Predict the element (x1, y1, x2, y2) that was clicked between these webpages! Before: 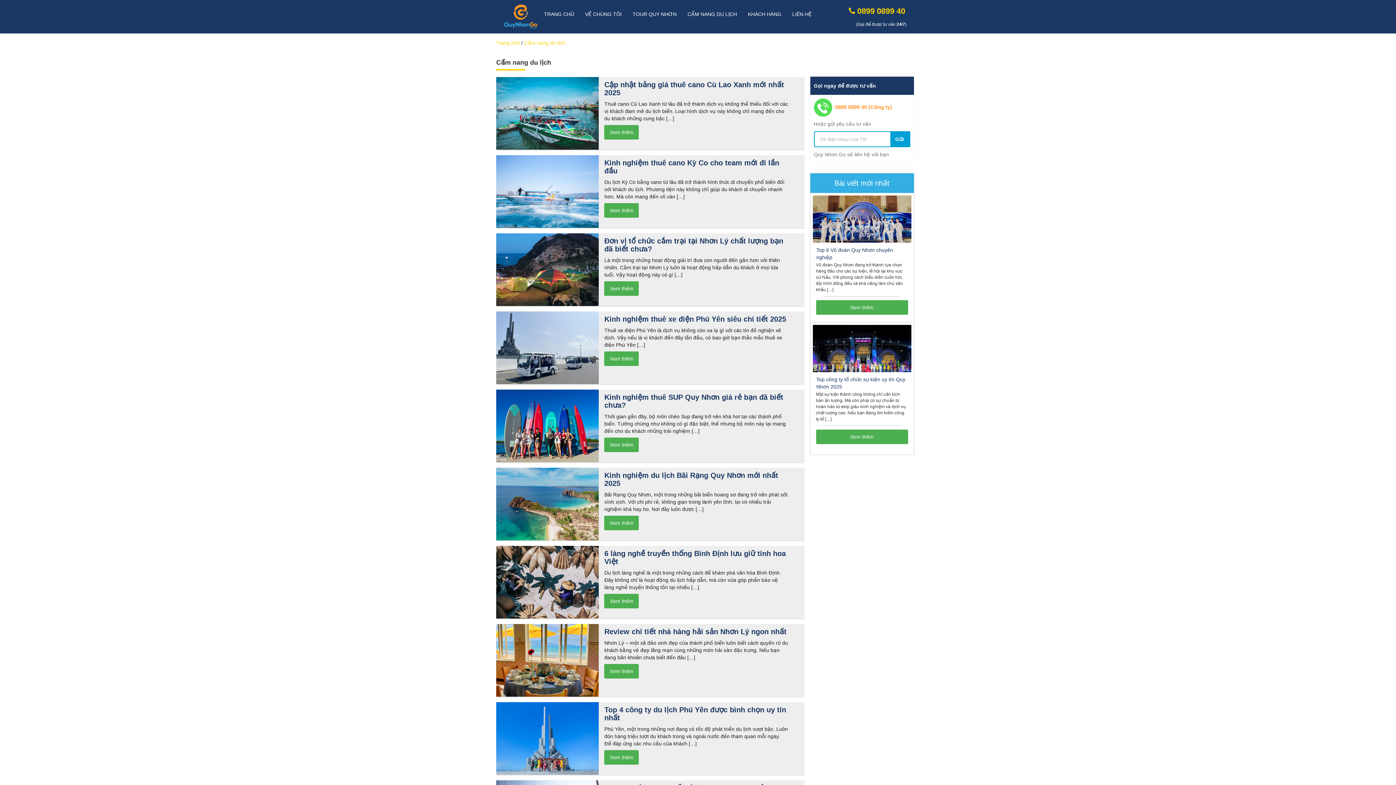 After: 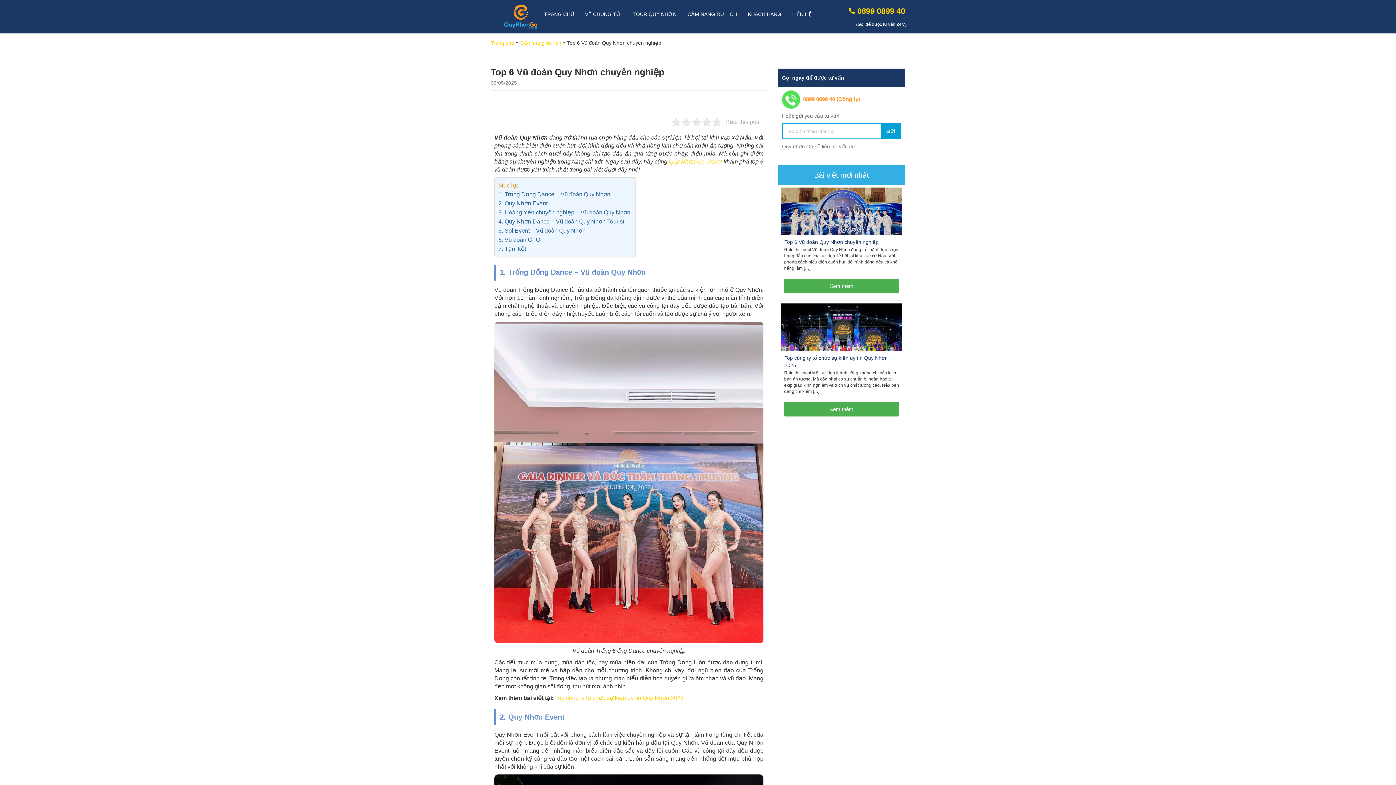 Action: bbox: (812, 215, 911, 221)